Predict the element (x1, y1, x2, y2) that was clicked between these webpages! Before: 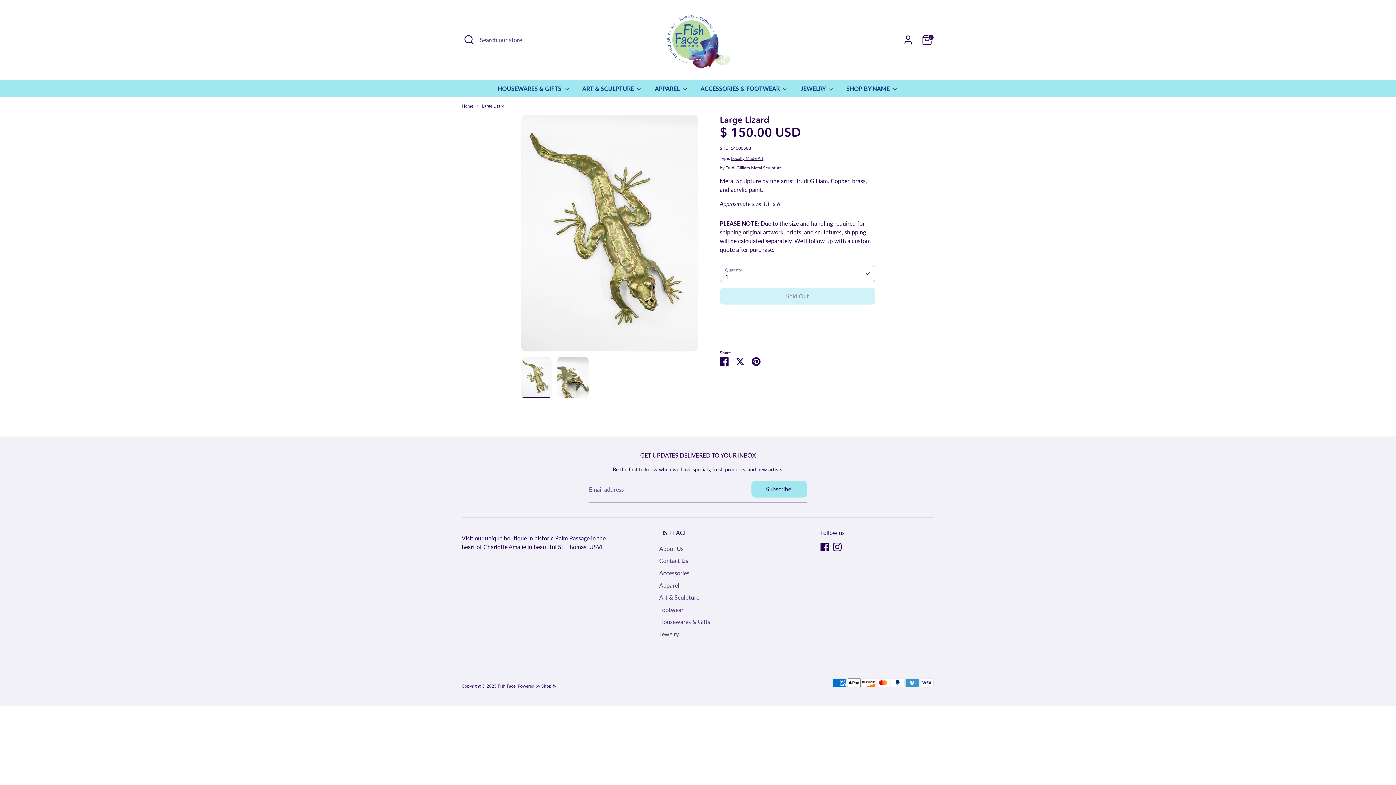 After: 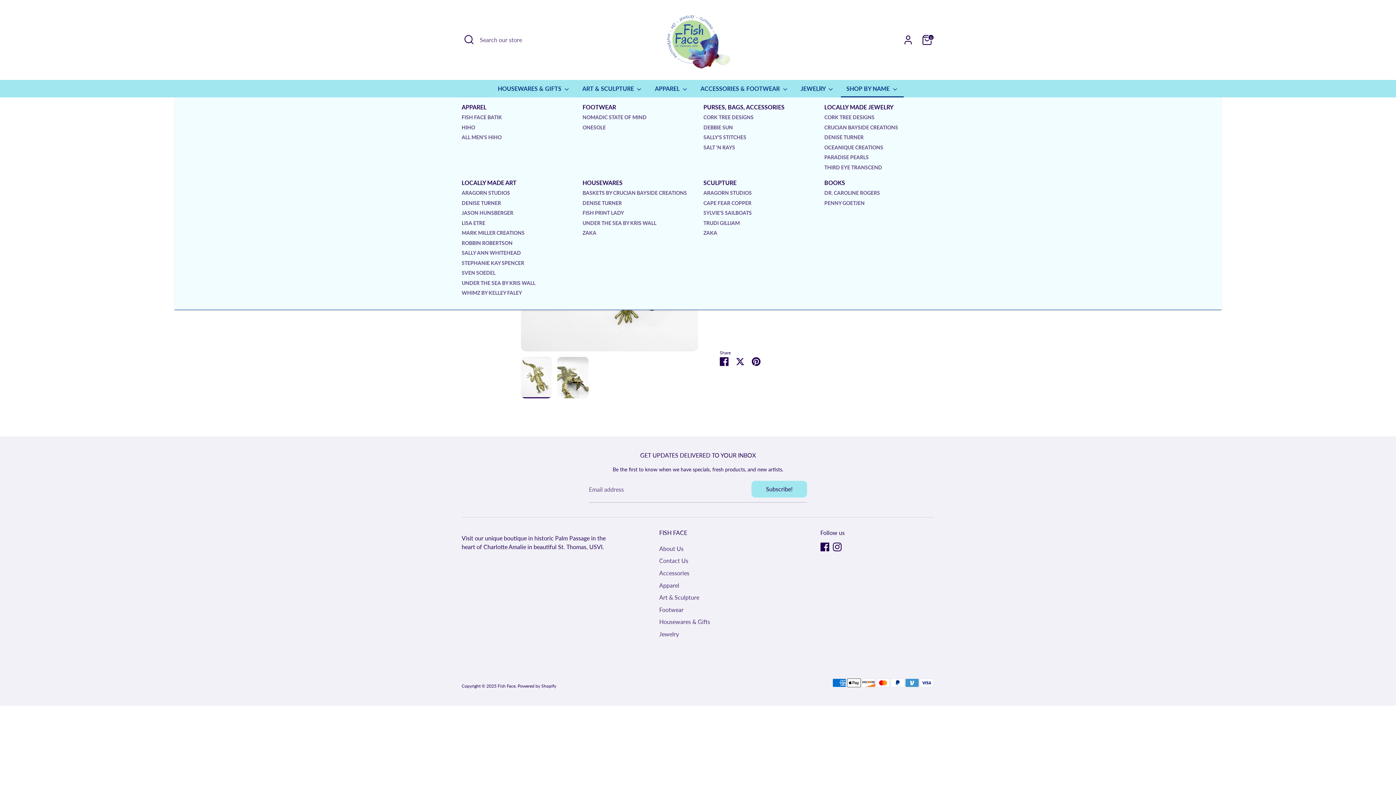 Action: bbox: (841, 84, 903, 97) label: SHOP BY NAME 